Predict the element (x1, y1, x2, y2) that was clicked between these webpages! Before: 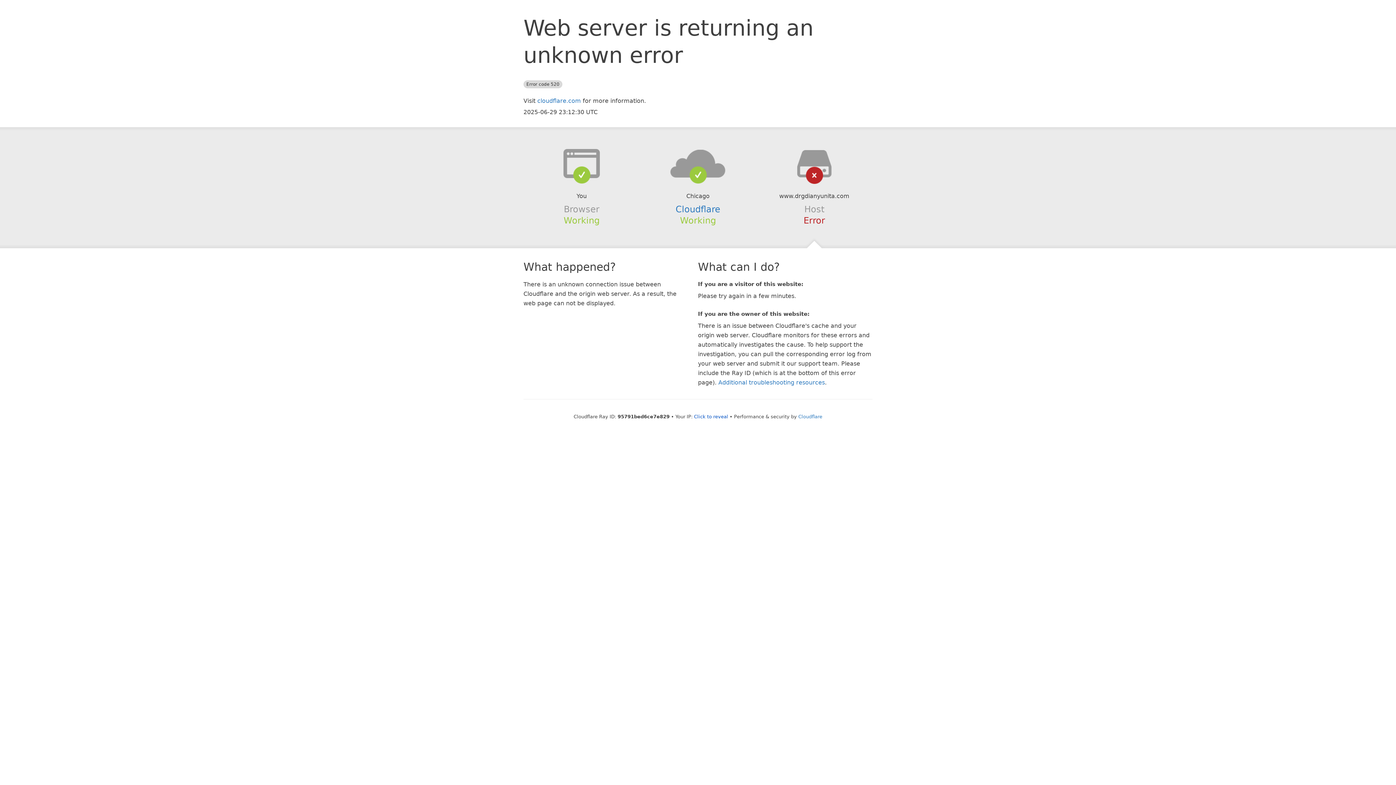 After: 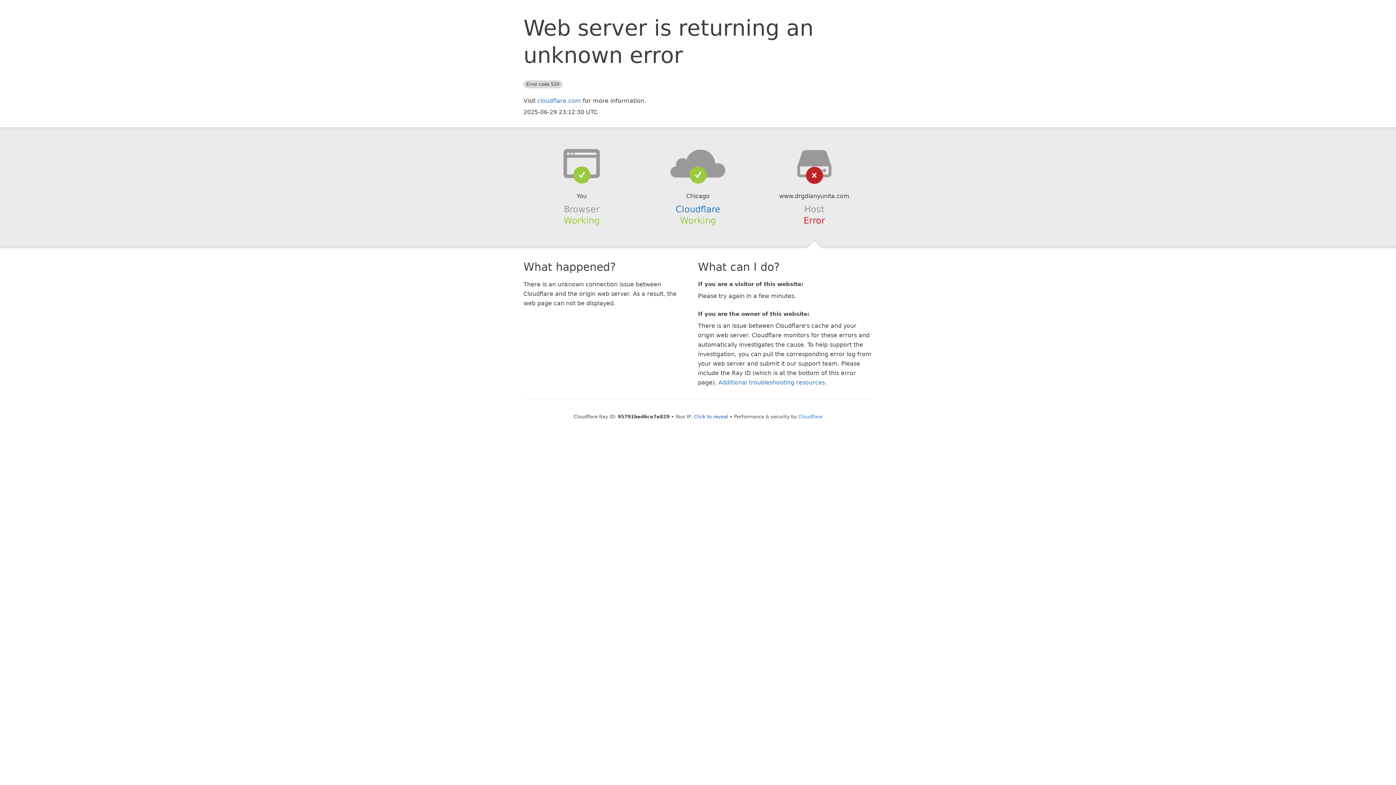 Action: bbox: (639, 148, 756, 178)